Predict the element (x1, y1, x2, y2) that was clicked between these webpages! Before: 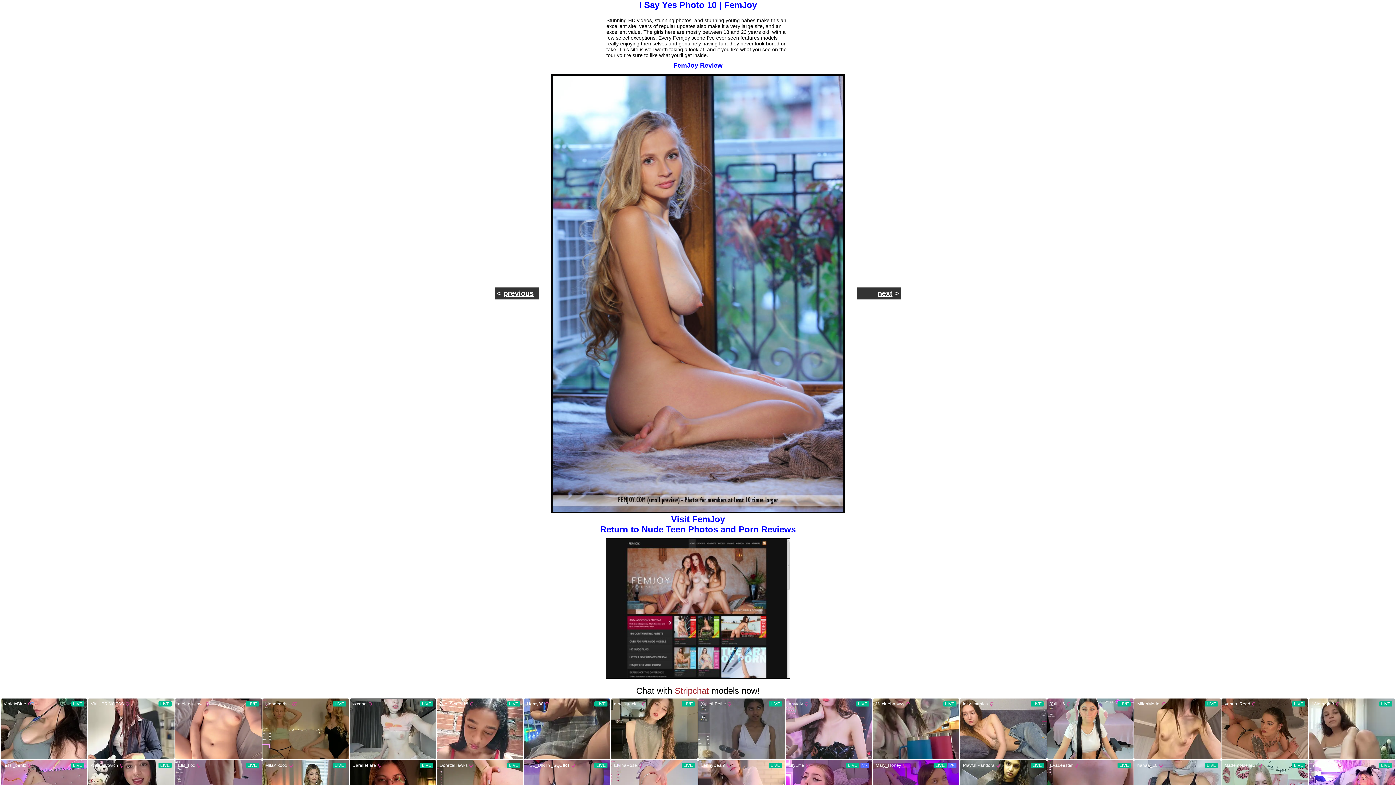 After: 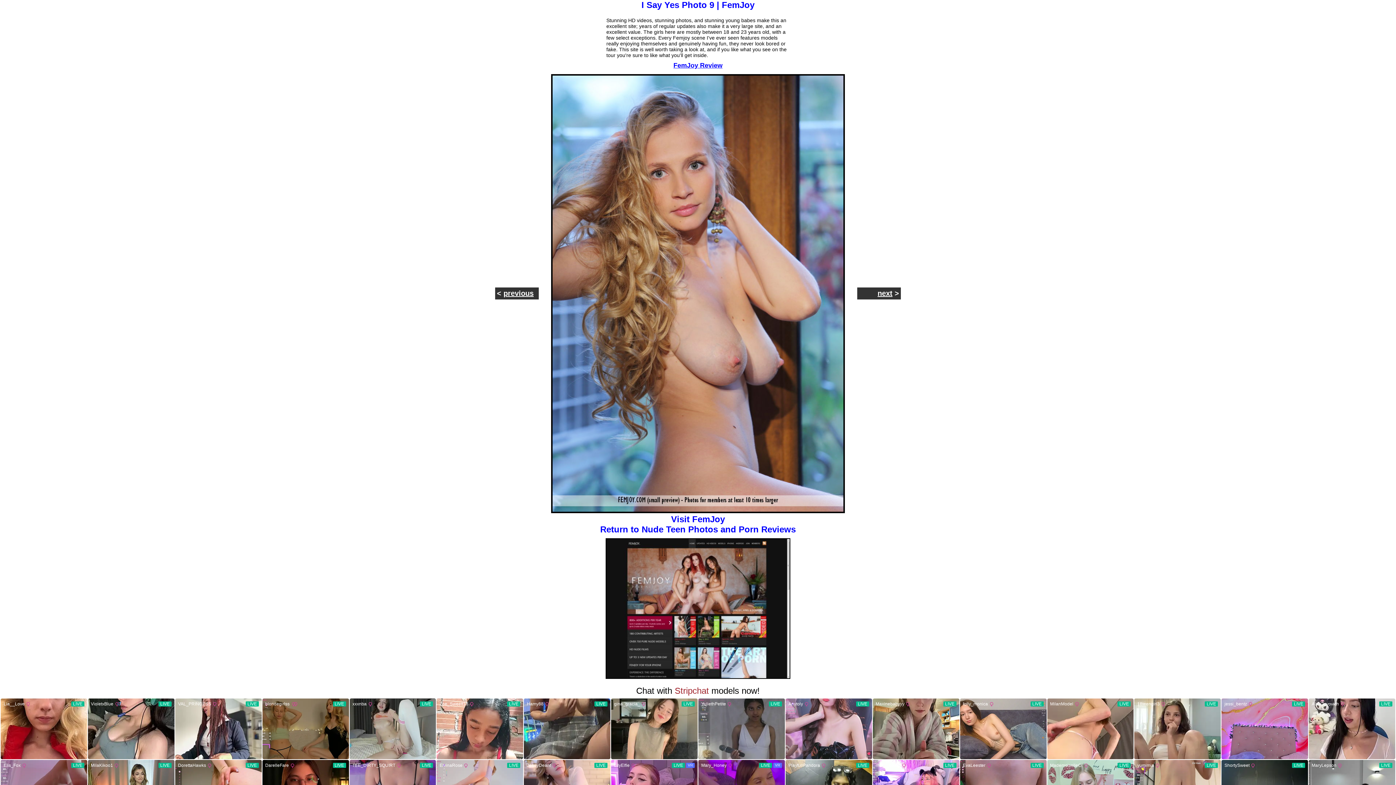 Action: label: < previous bbox: (497, 289, 533, 297)